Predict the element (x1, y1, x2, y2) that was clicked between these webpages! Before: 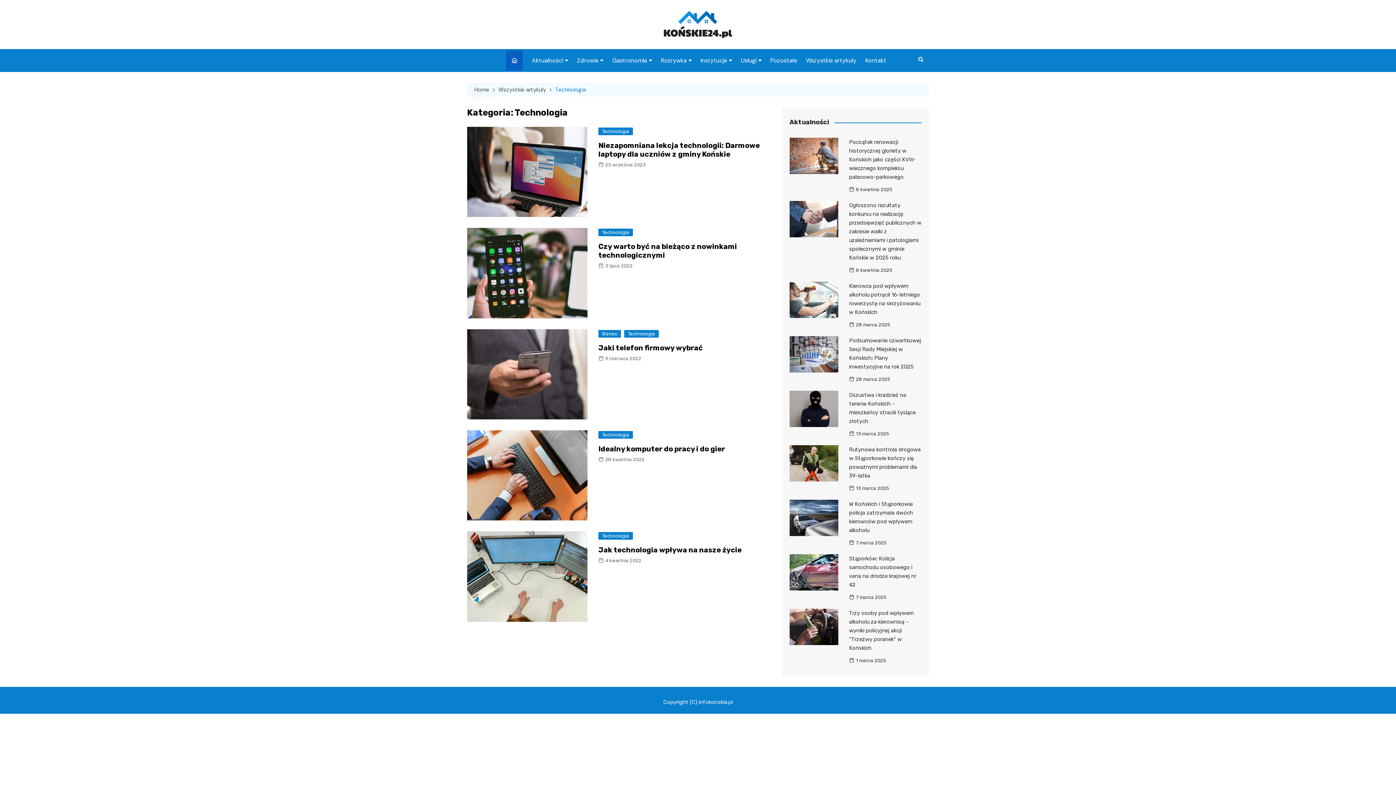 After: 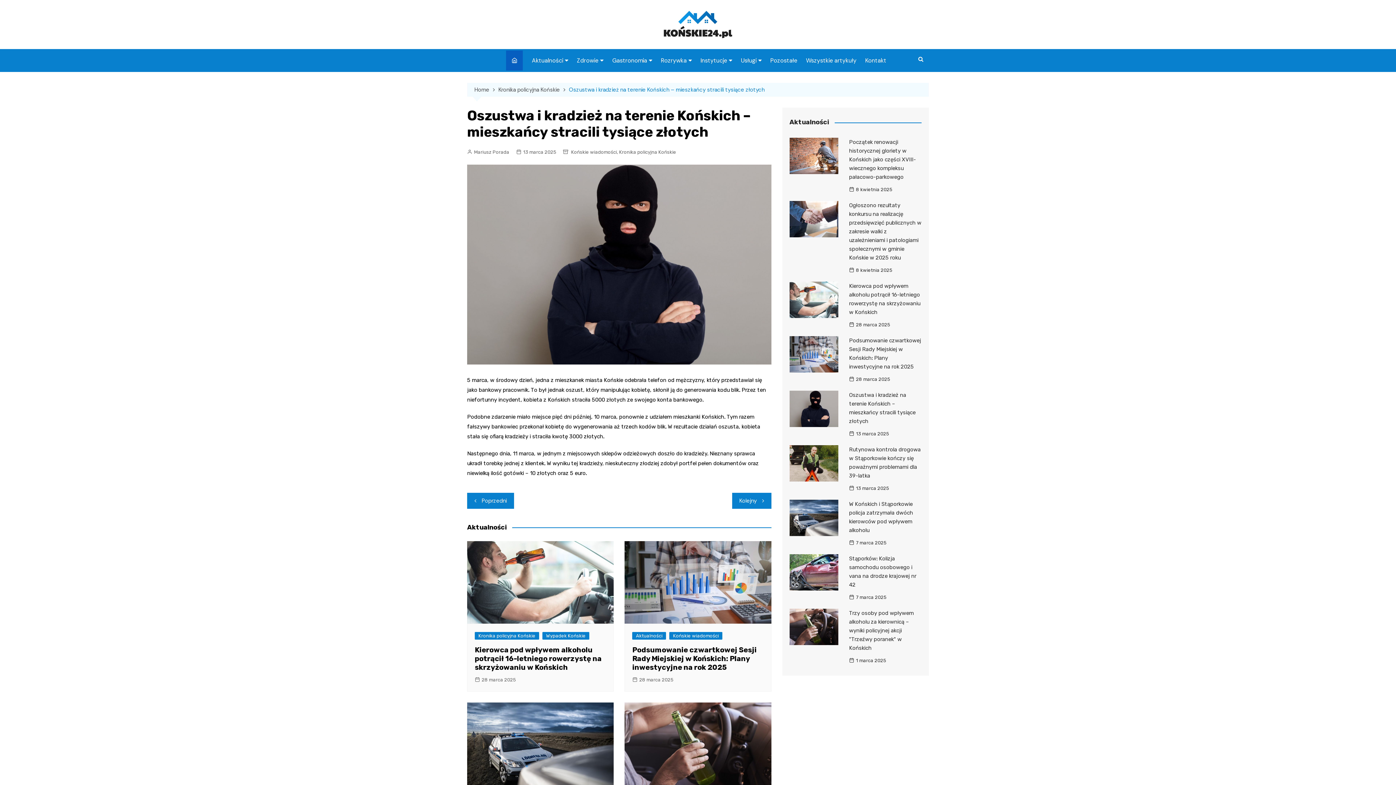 Action: label: 13 marca 2025 bbox: (849, 429, 889, 437)